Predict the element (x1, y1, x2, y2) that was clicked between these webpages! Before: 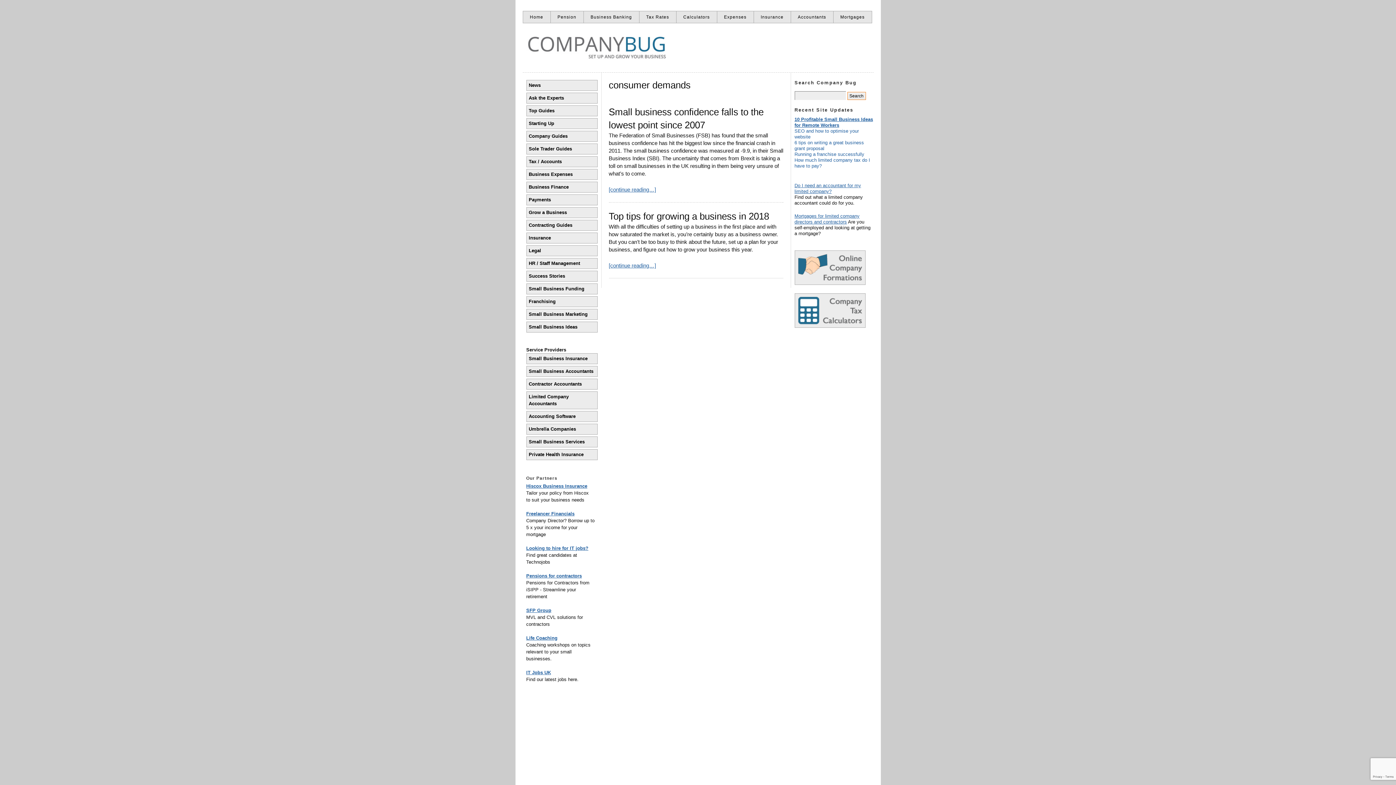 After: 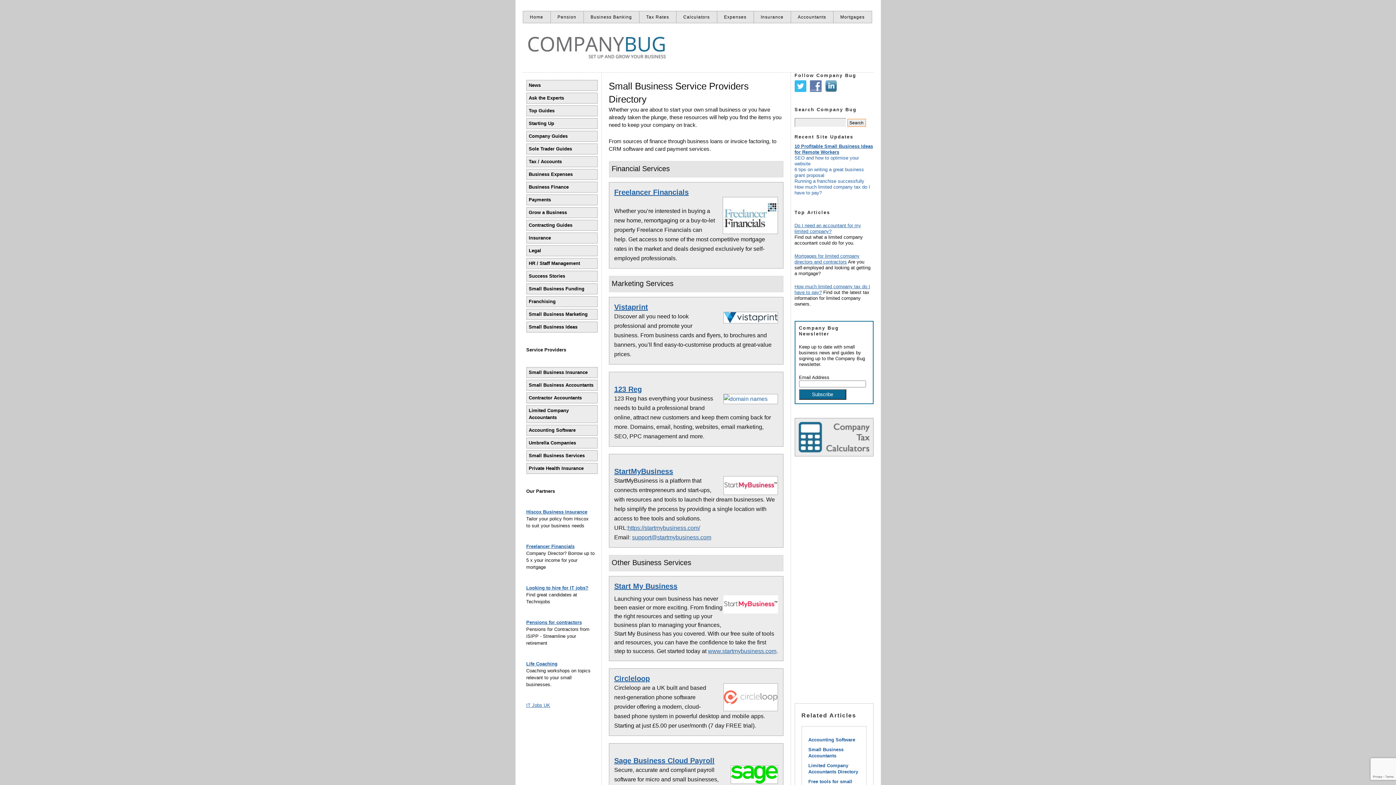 Action: label: Small Business Services bbox: (526, 436, 597, 447)